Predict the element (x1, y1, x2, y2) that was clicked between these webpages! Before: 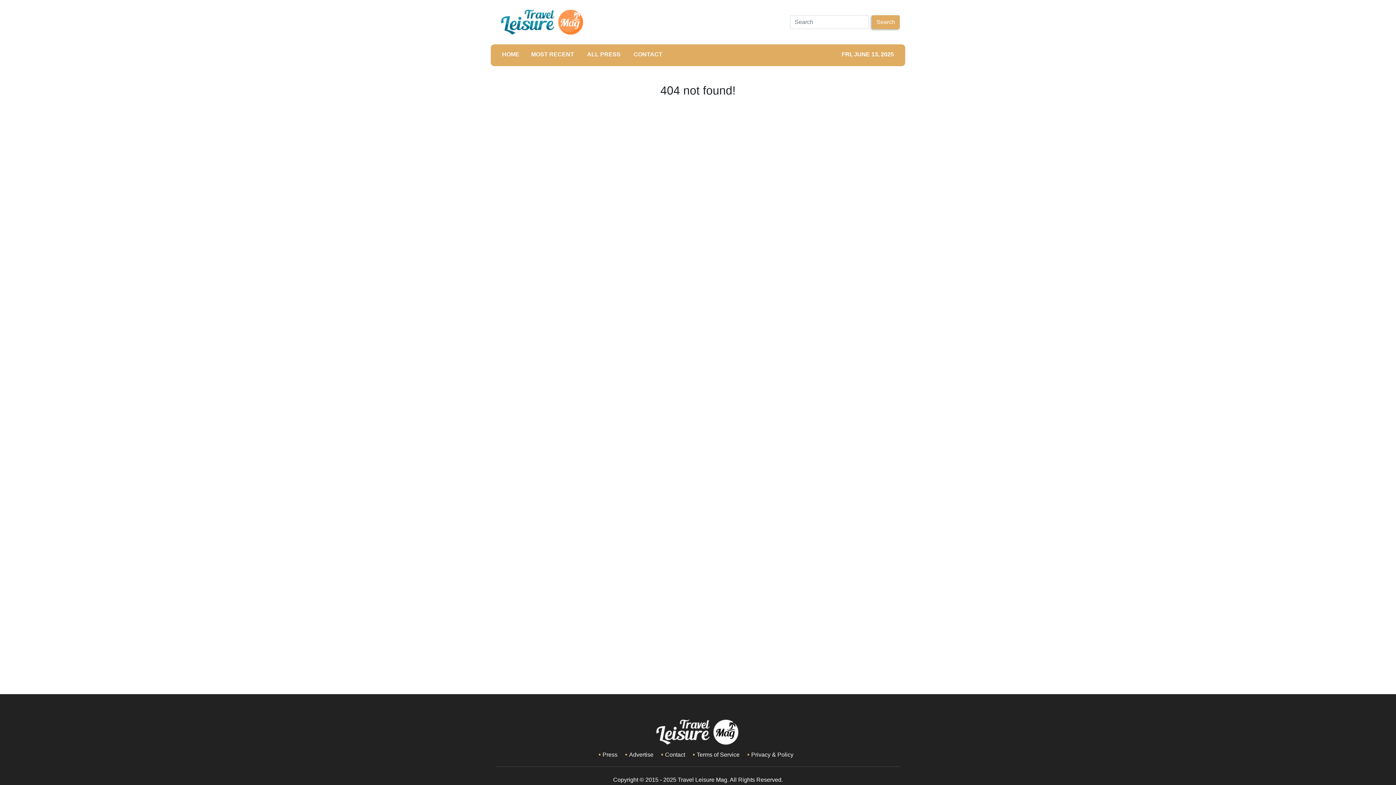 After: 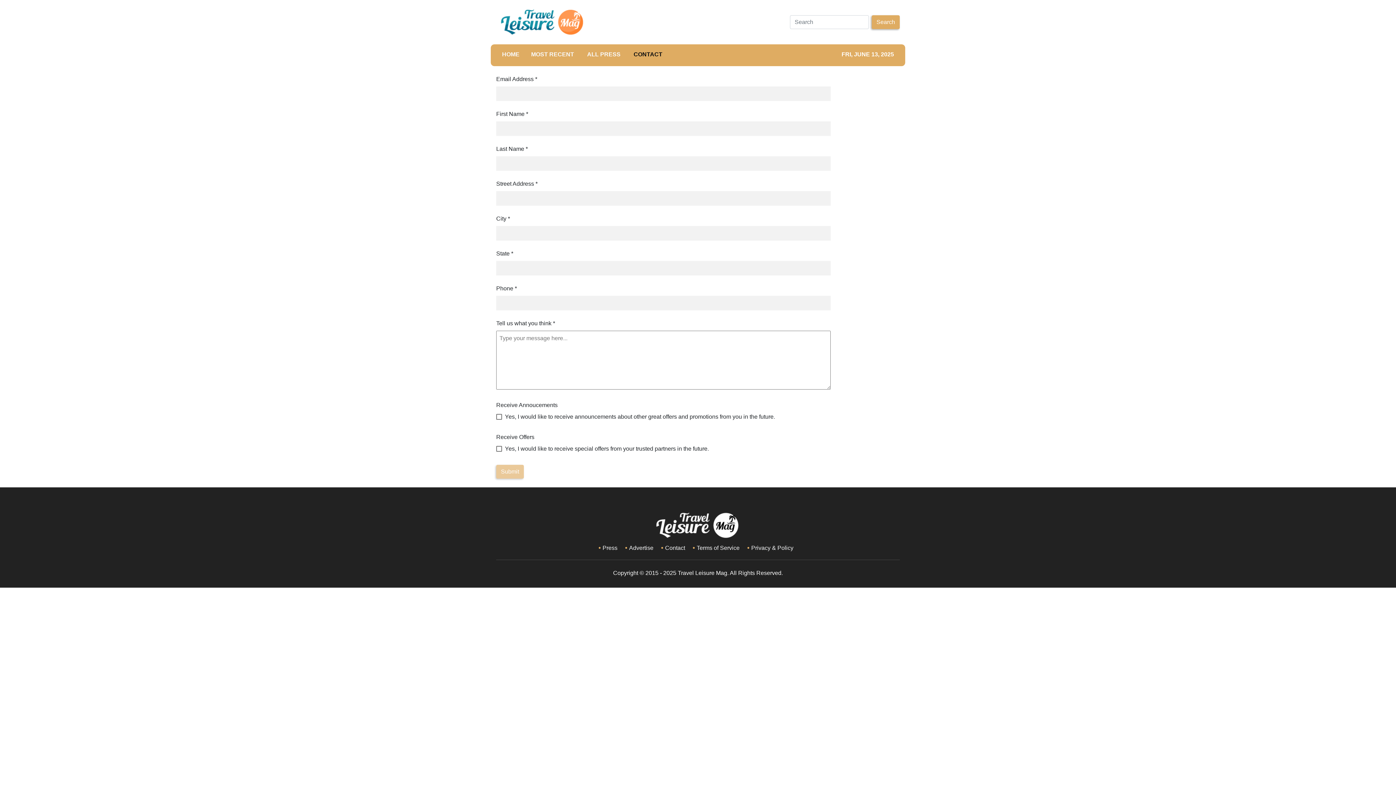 Action: bbox: (628, 44, 668, 66) label: CONTACT